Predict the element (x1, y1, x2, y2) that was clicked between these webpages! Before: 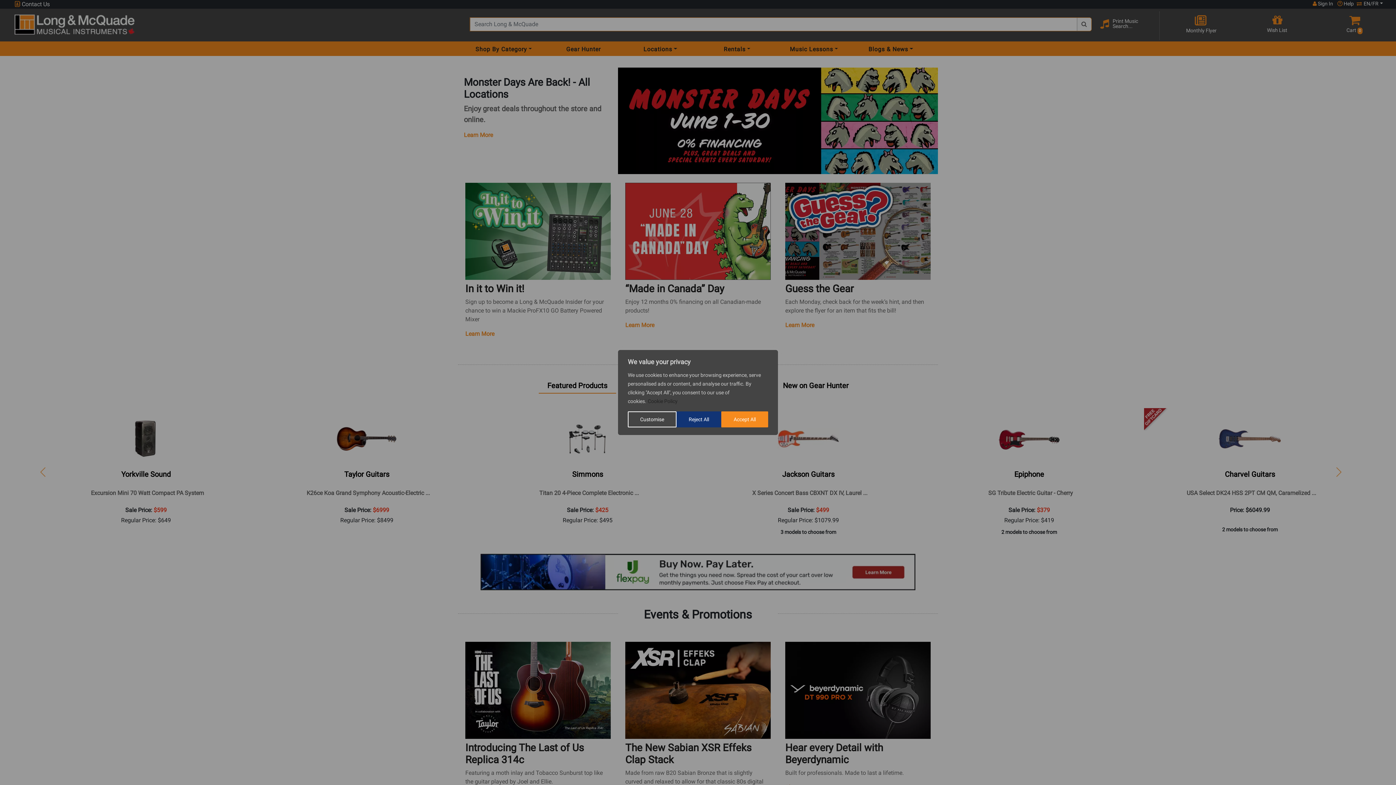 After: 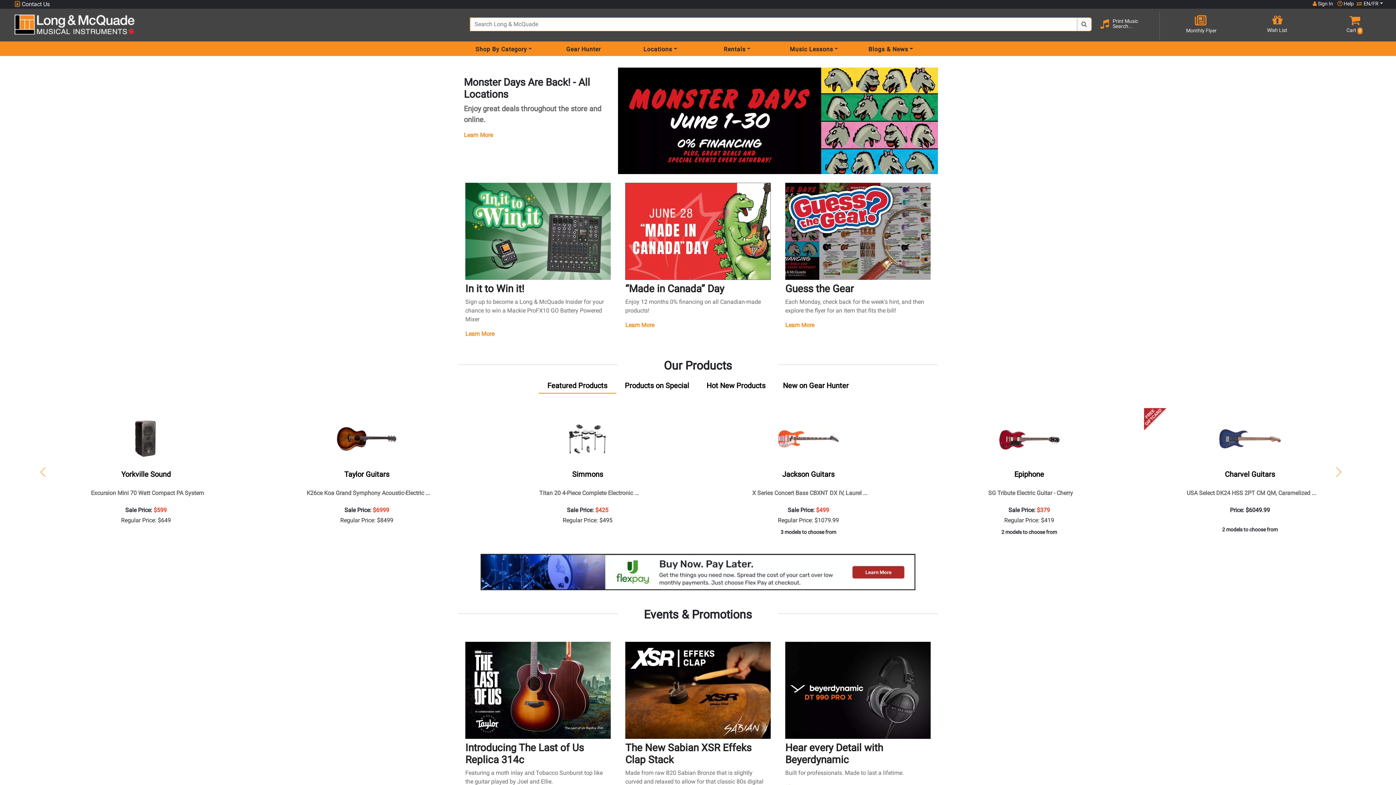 Action: bbox: (676, 411, 721, 427) label: Reject All